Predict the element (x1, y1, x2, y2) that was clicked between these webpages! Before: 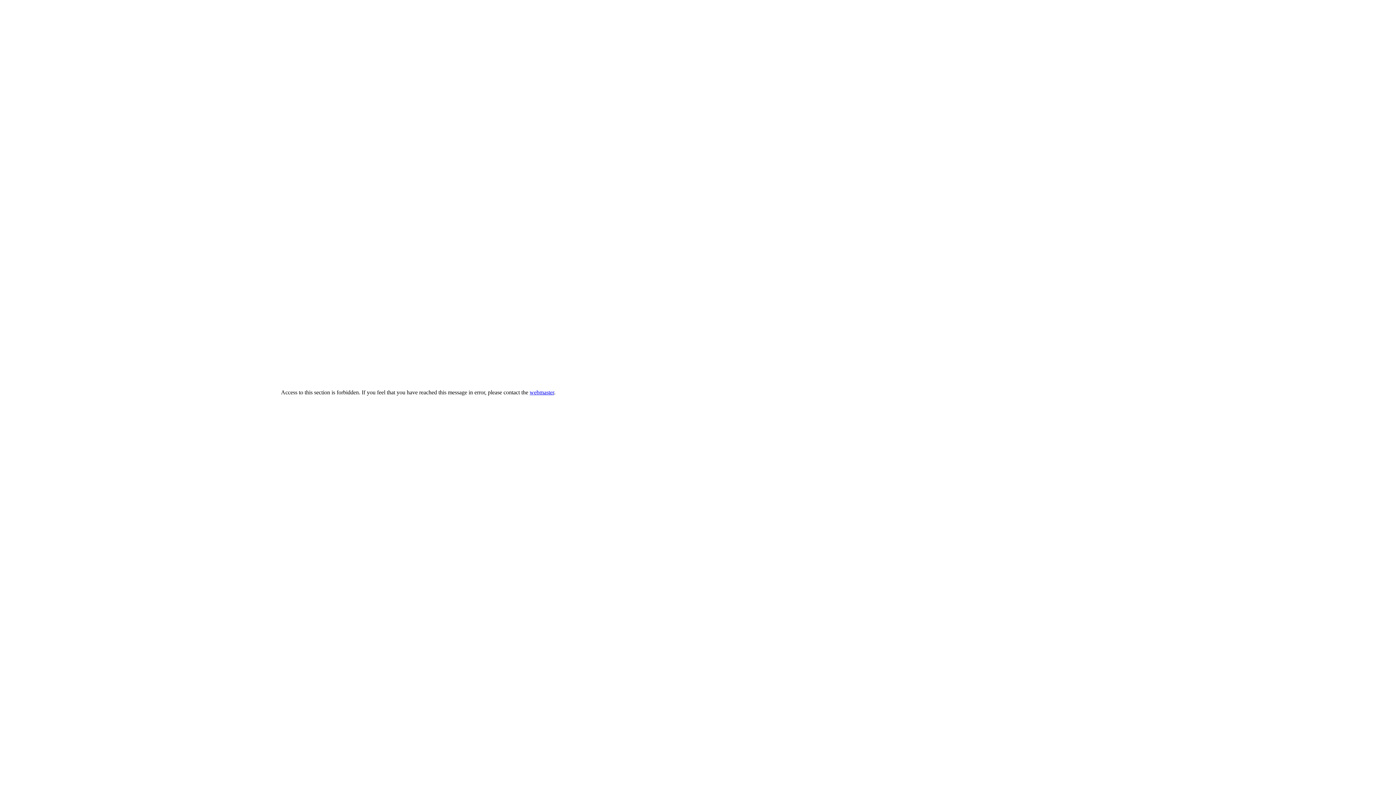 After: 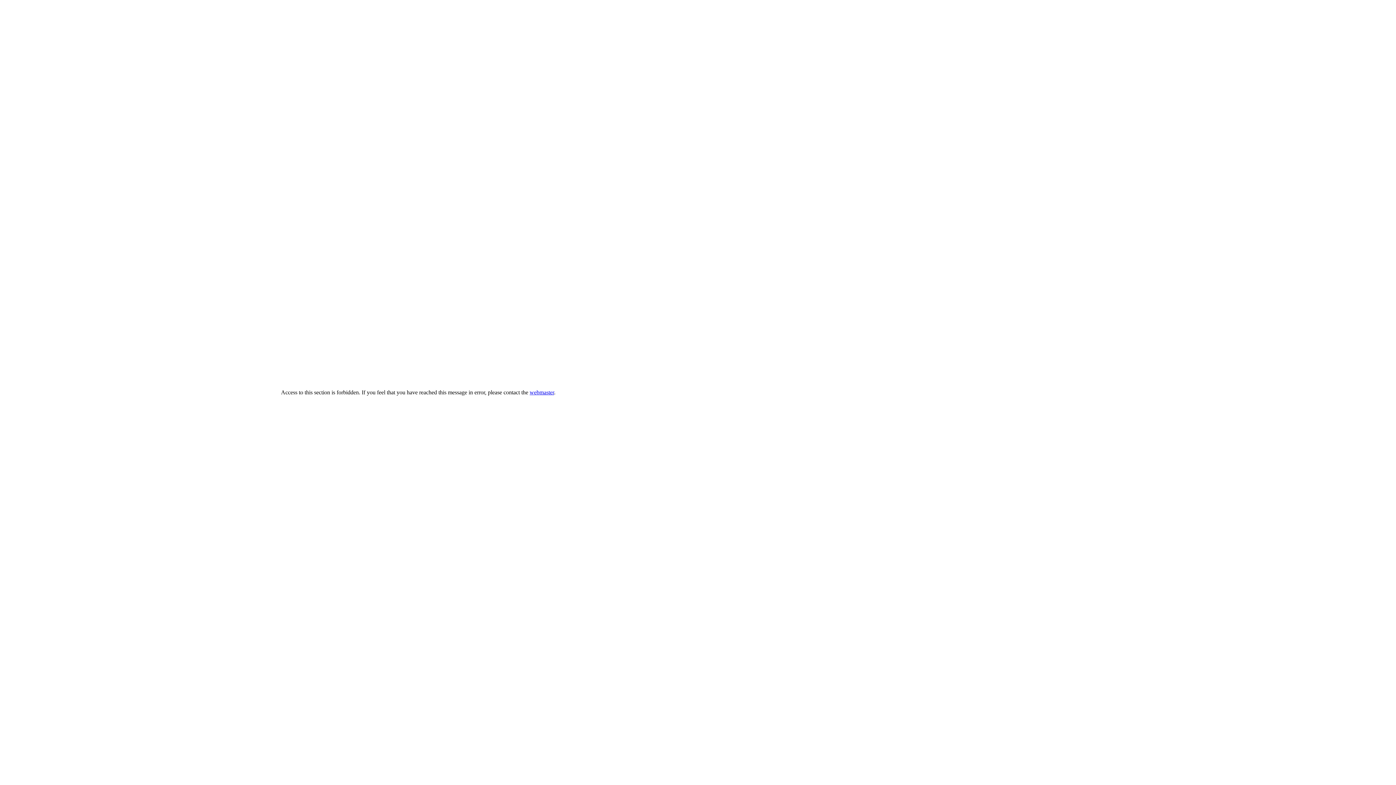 Action: label: webmaster bbox: (529, 389, 554, 395)